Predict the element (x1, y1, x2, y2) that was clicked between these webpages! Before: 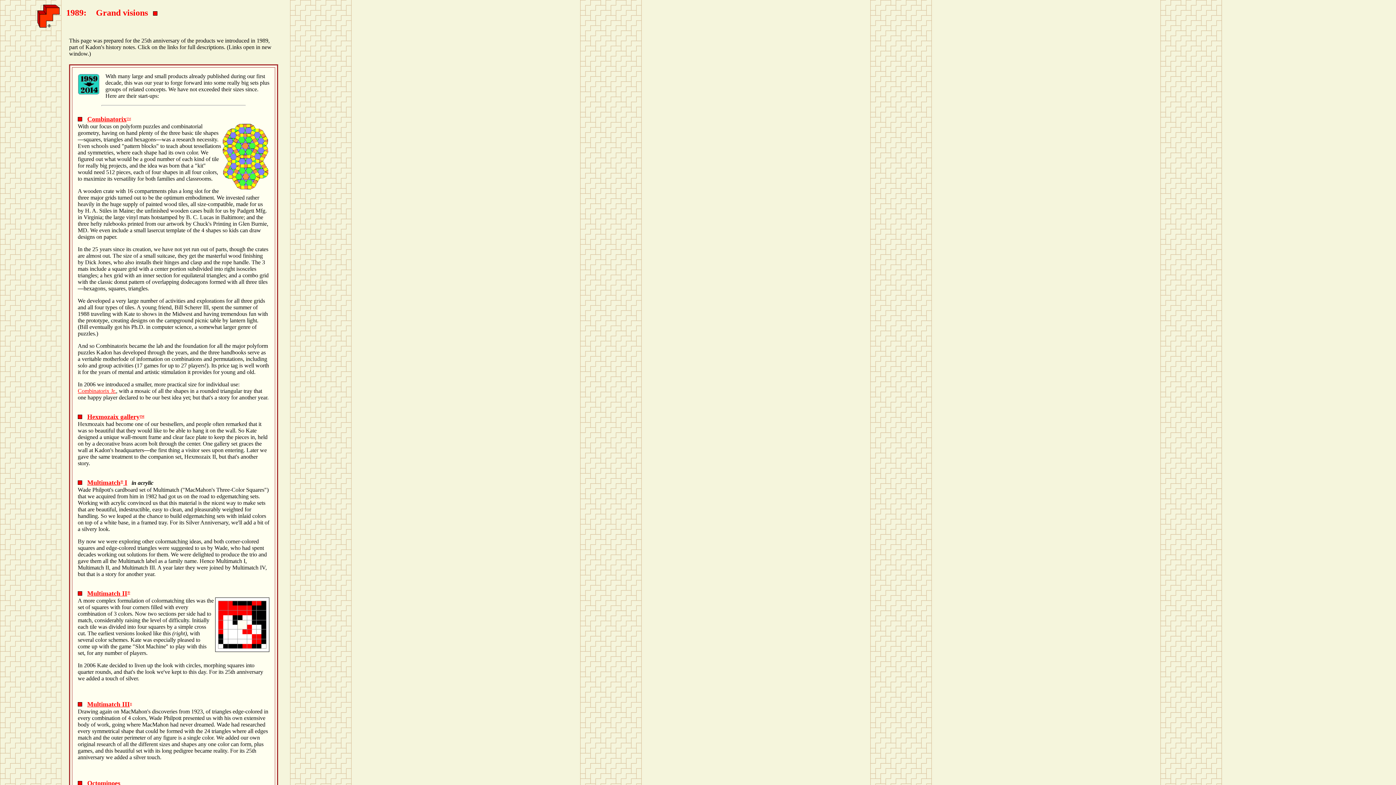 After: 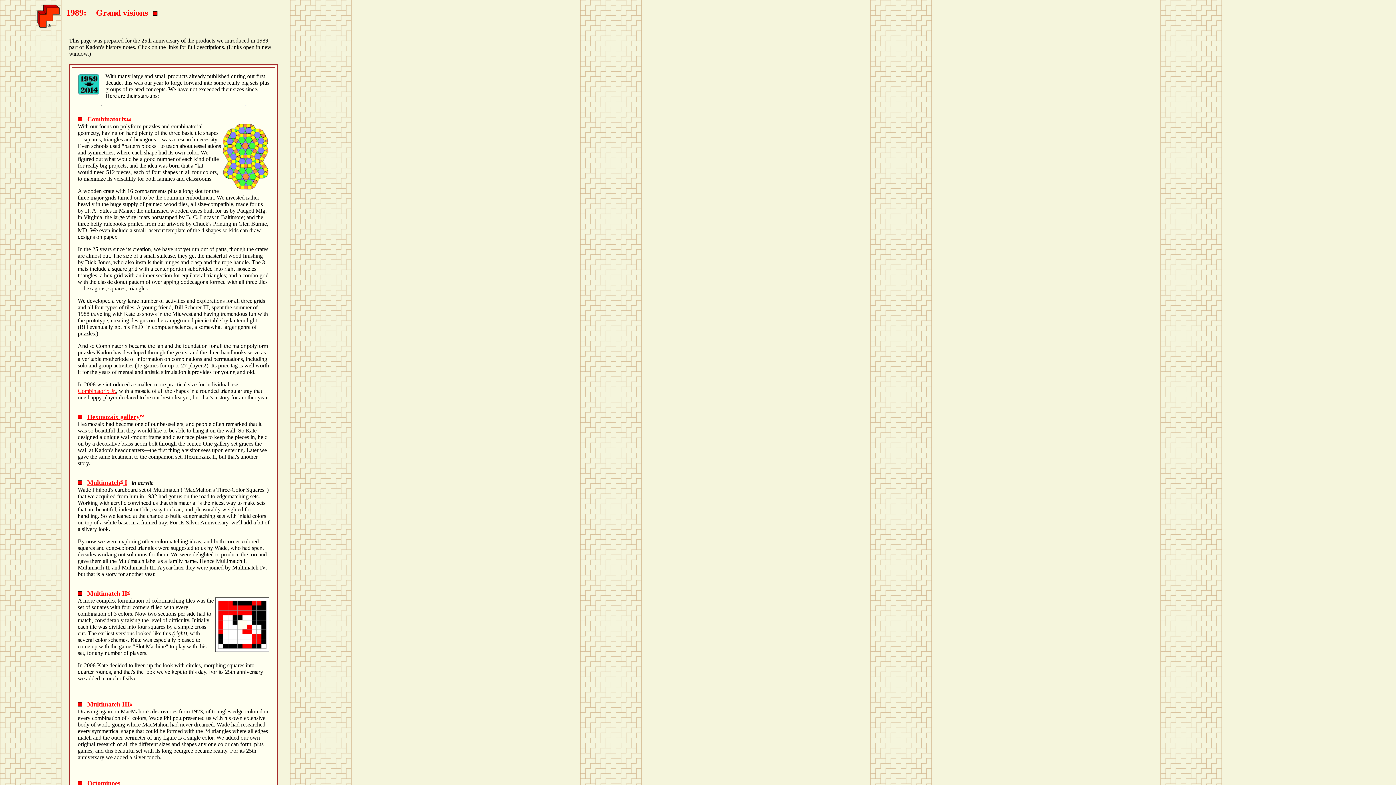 Action: bbox: (87, 414, 144, 420) label: Hexmozaix galleryTM